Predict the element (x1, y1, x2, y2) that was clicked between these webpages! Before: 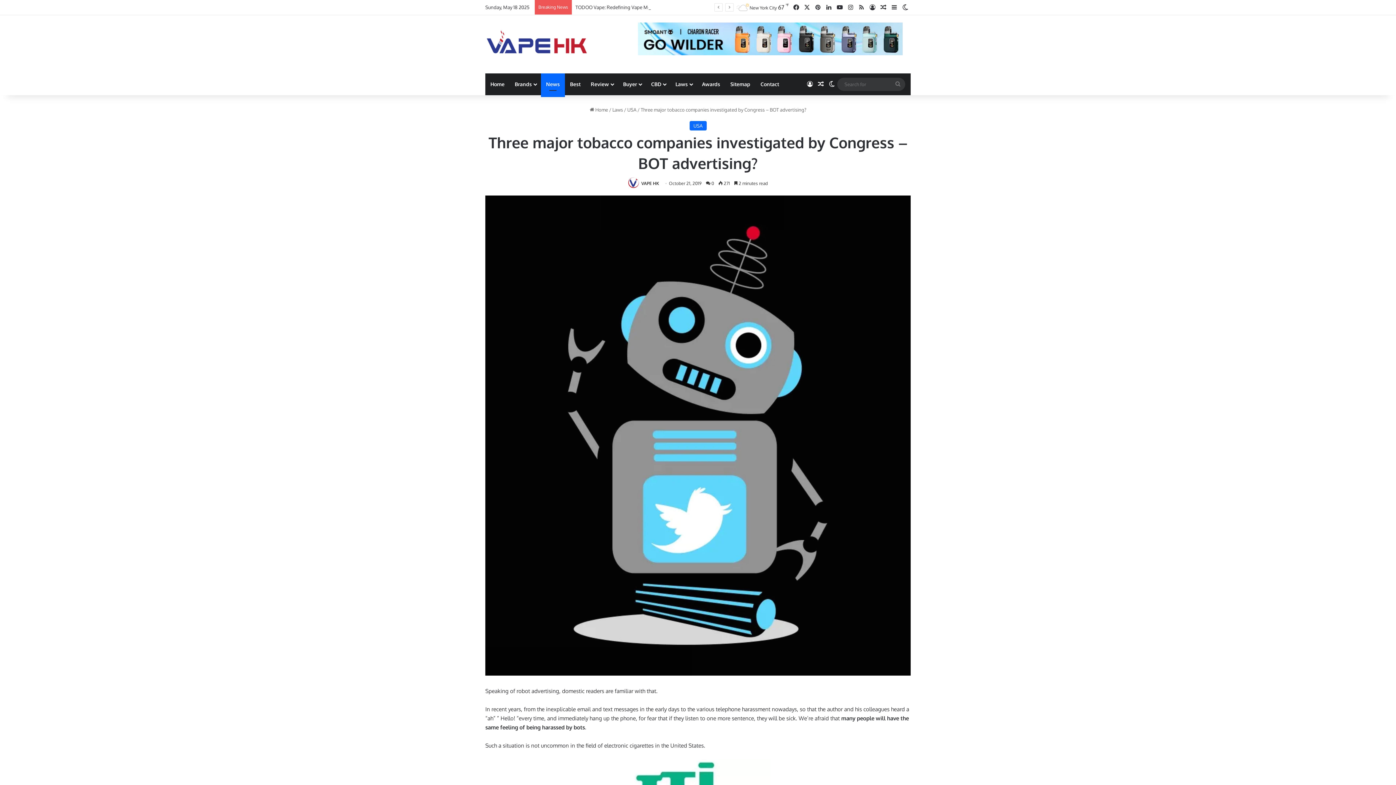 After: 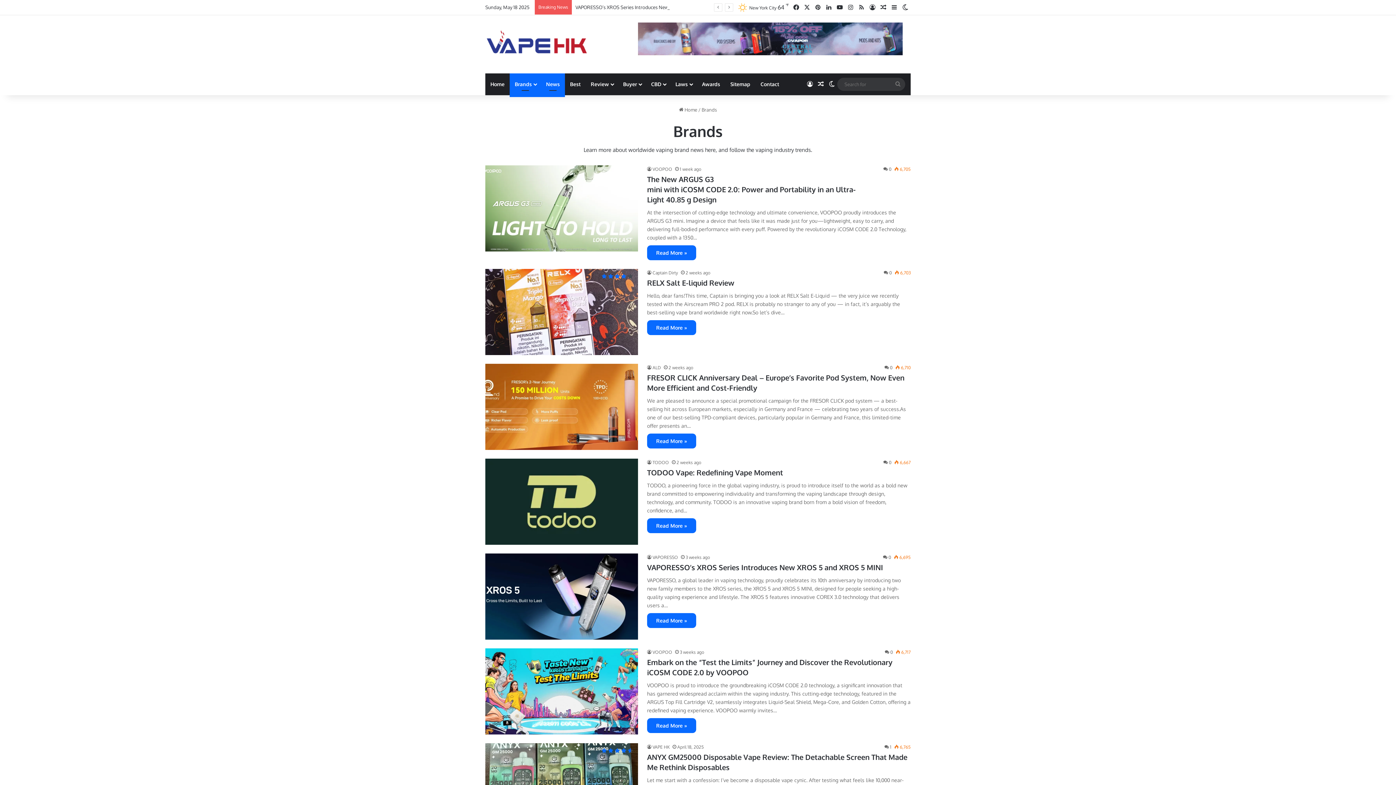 Action: label: Brands bbox: (509, 73, 541, 95)